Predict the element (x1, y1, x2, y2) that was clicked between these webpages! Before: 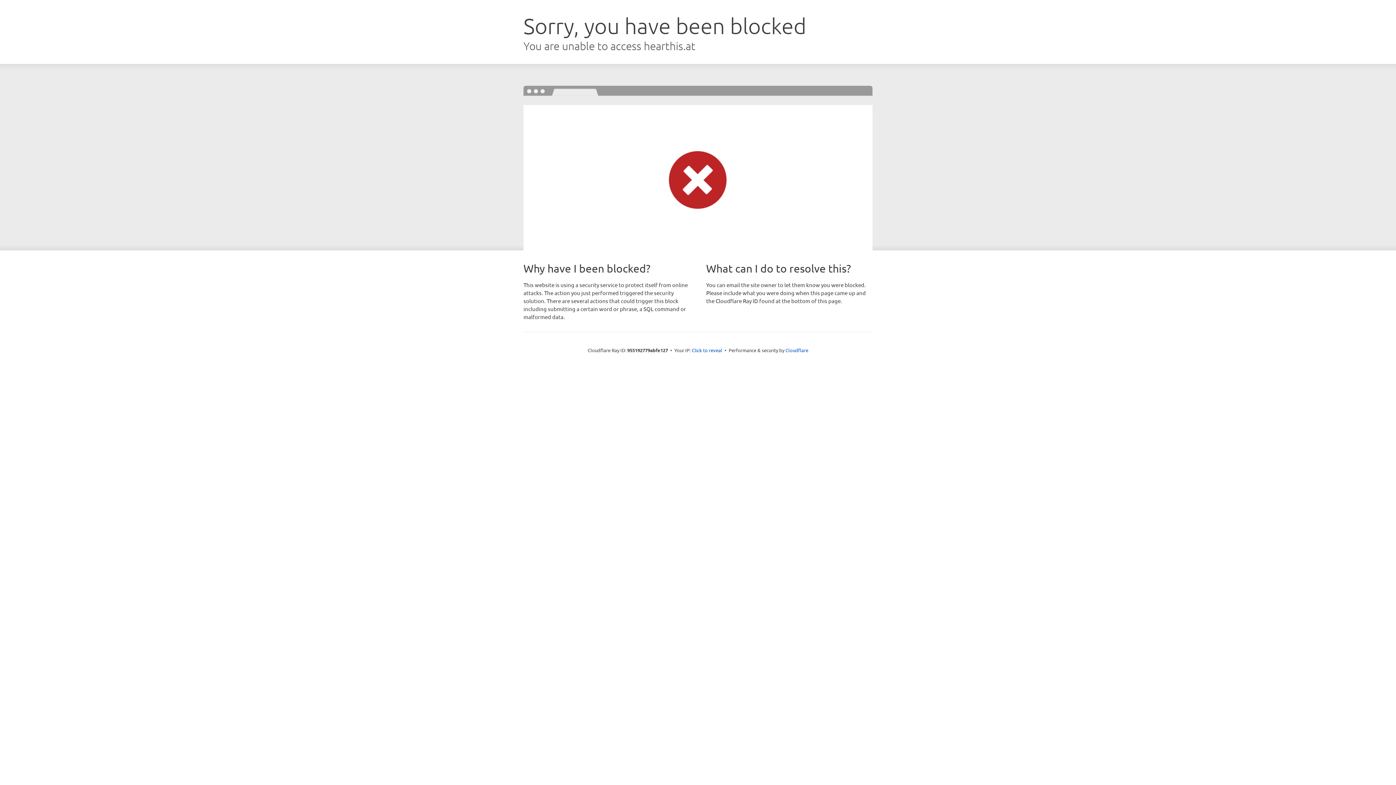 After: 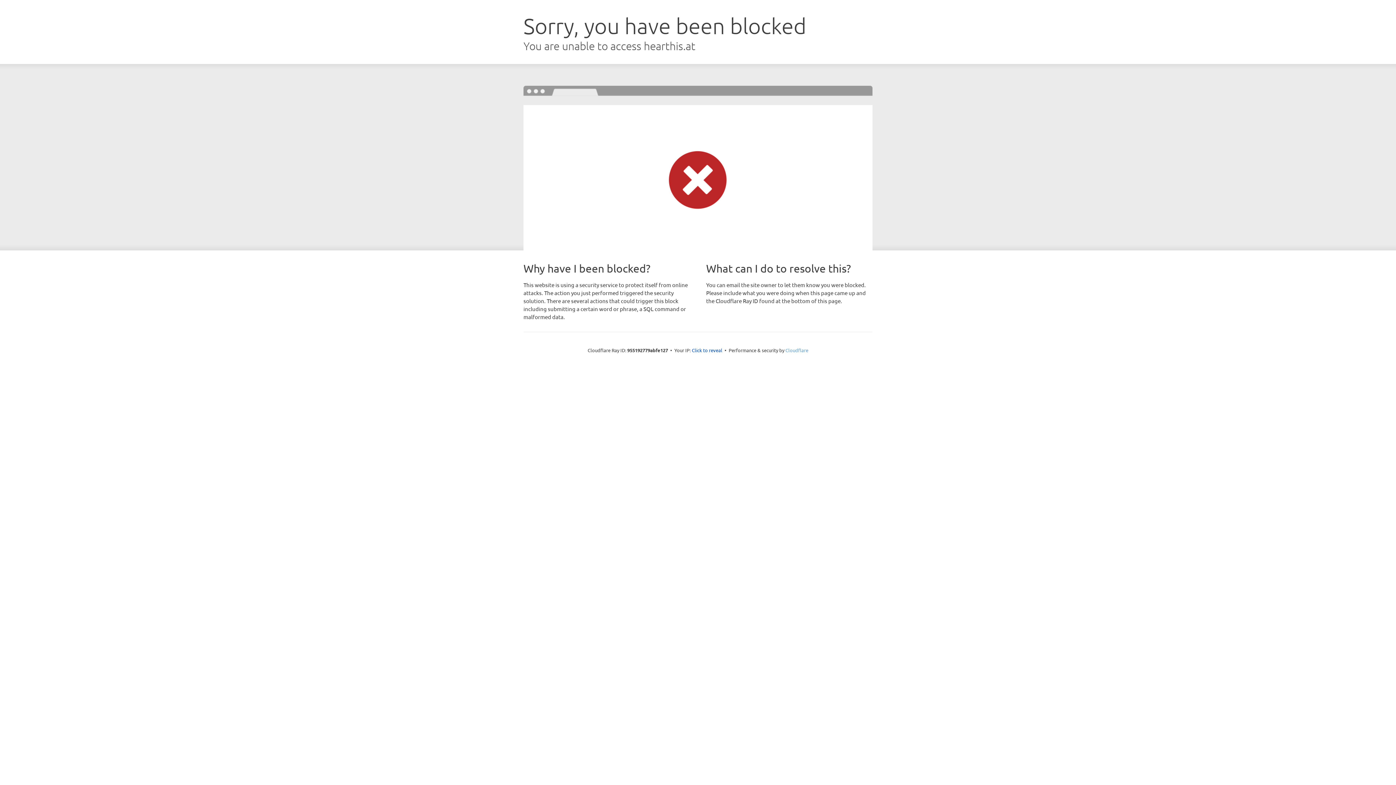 Action: bbox: (785, 347, 808, 353) label: Cloudflare